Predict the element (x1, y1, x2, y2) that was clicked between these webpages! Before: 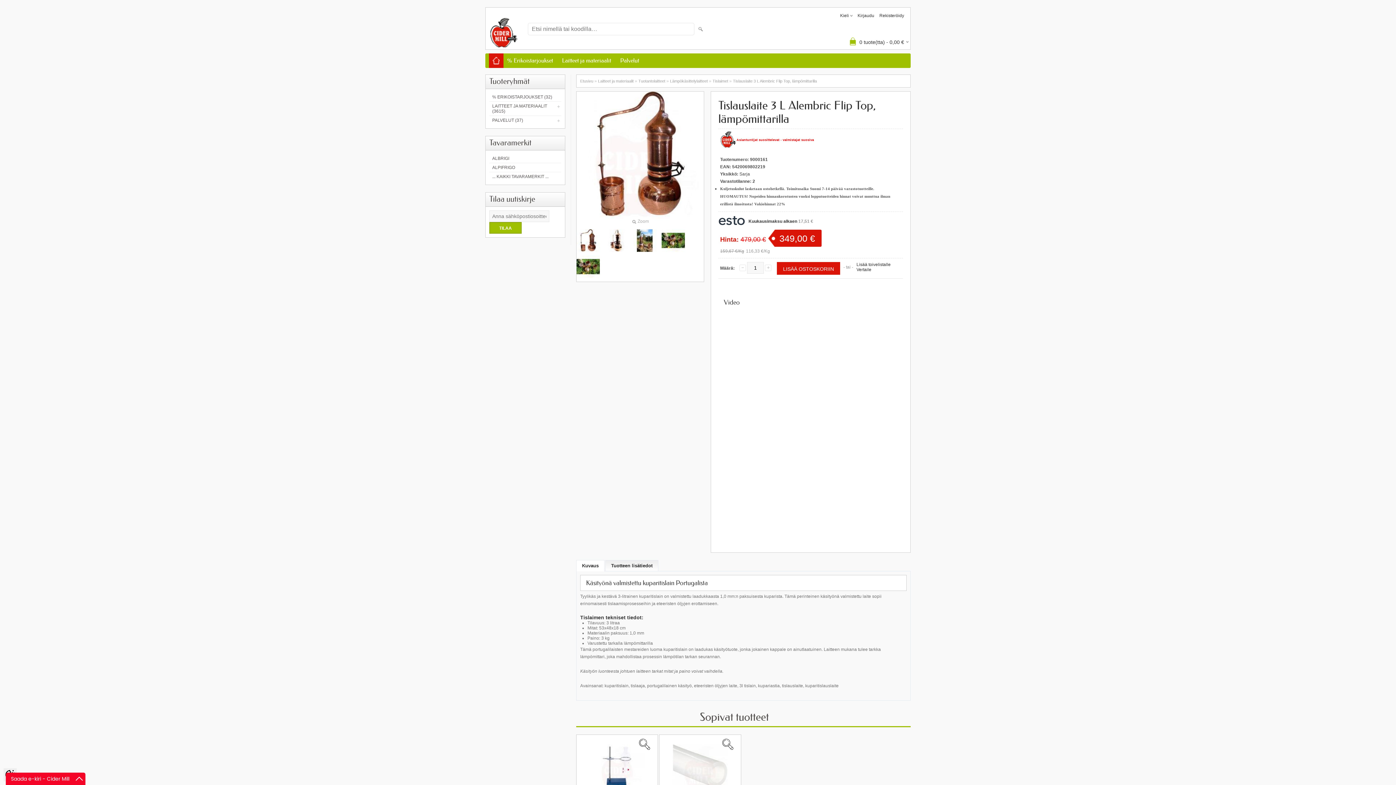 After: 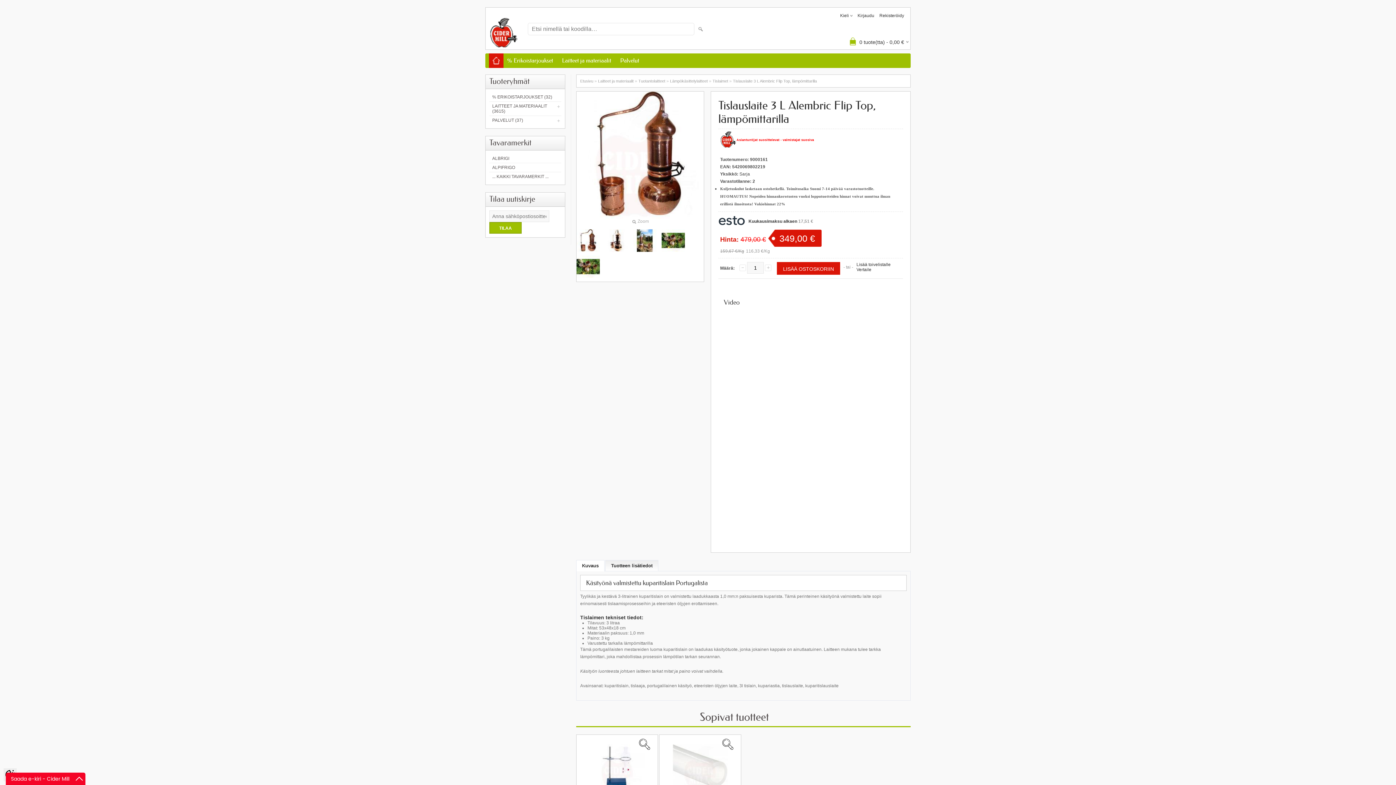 Action: label: Tislauslaite 3 L Alembric Flip Top, lämpömittarilla bbox: (733, 78, 817, 83)